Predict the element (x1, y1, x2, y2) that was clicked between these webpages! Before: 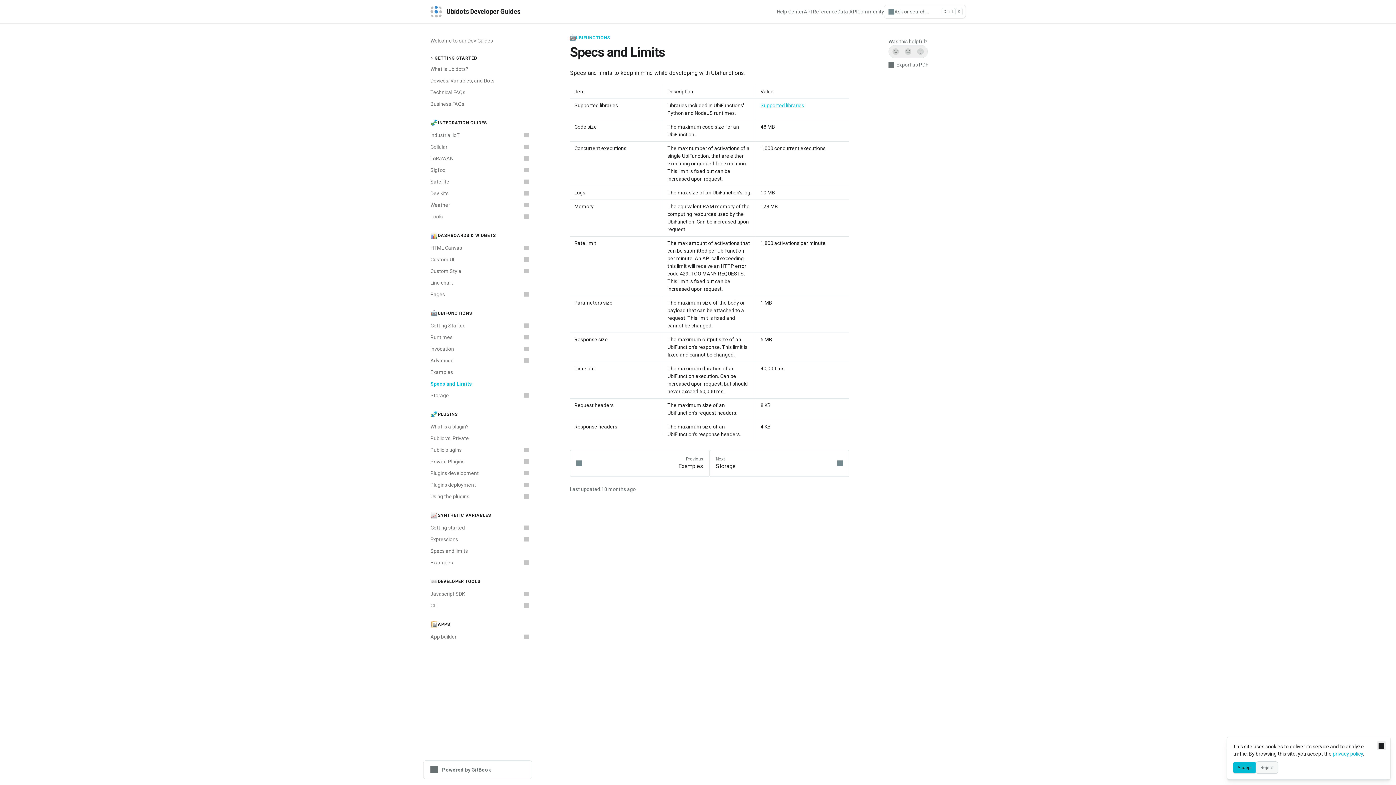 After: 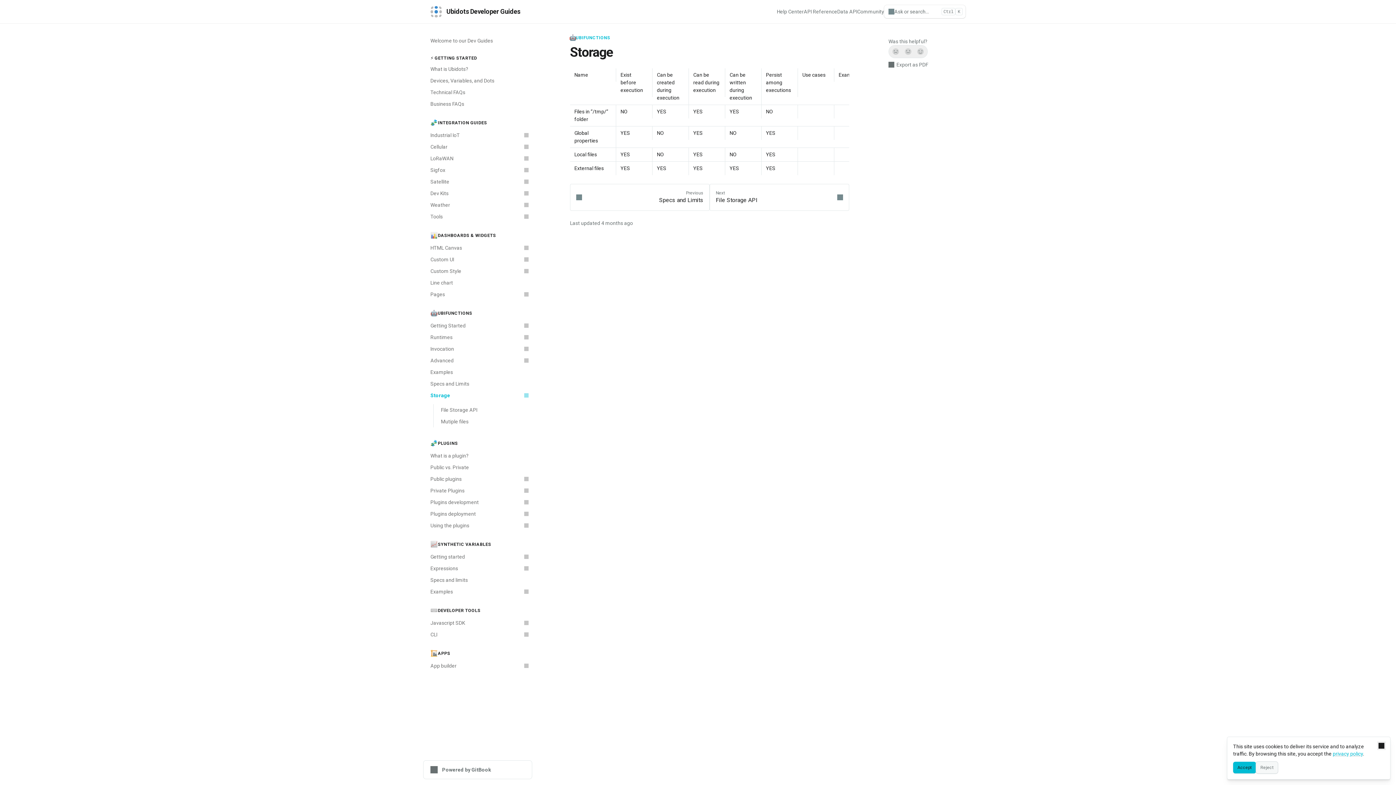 Action: bbox: (426, 389, 532, 401) label: Storage